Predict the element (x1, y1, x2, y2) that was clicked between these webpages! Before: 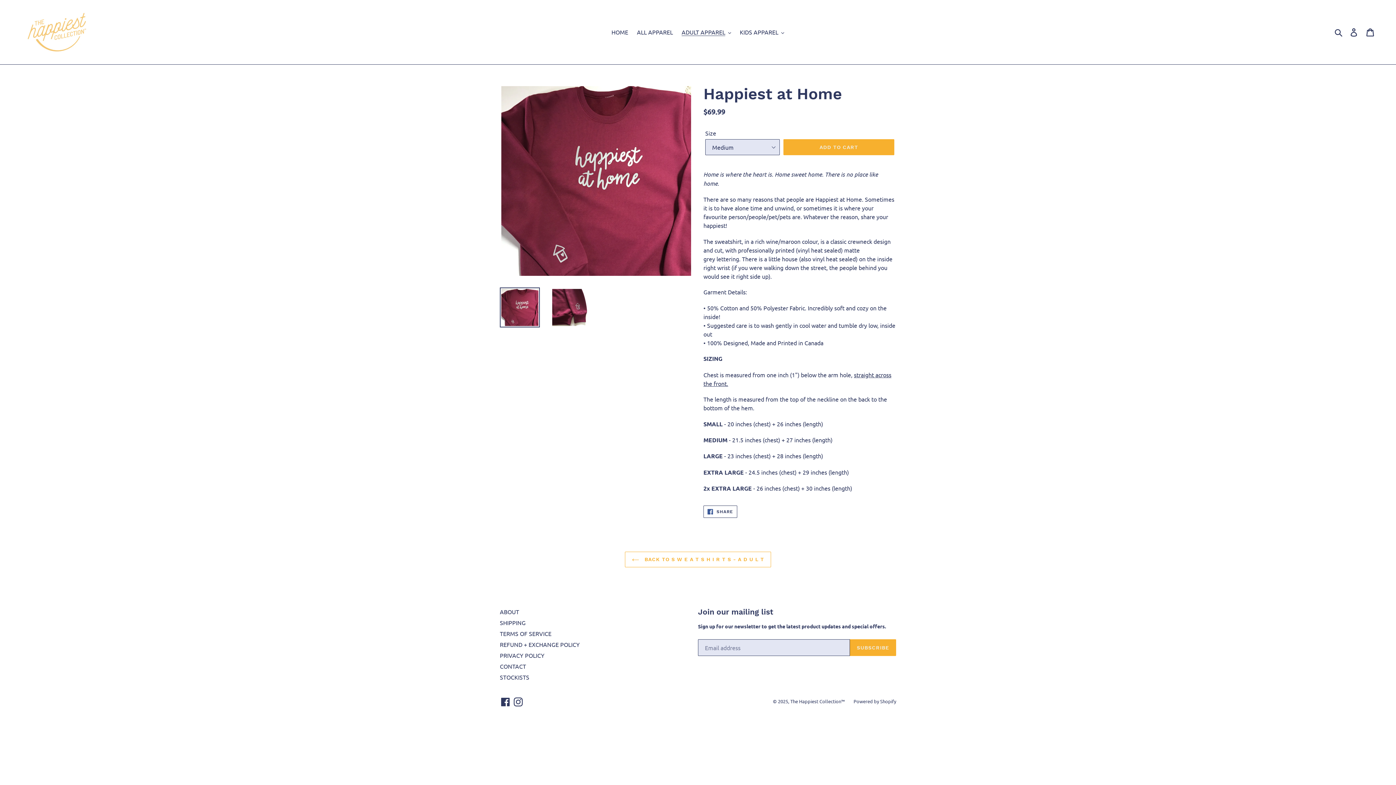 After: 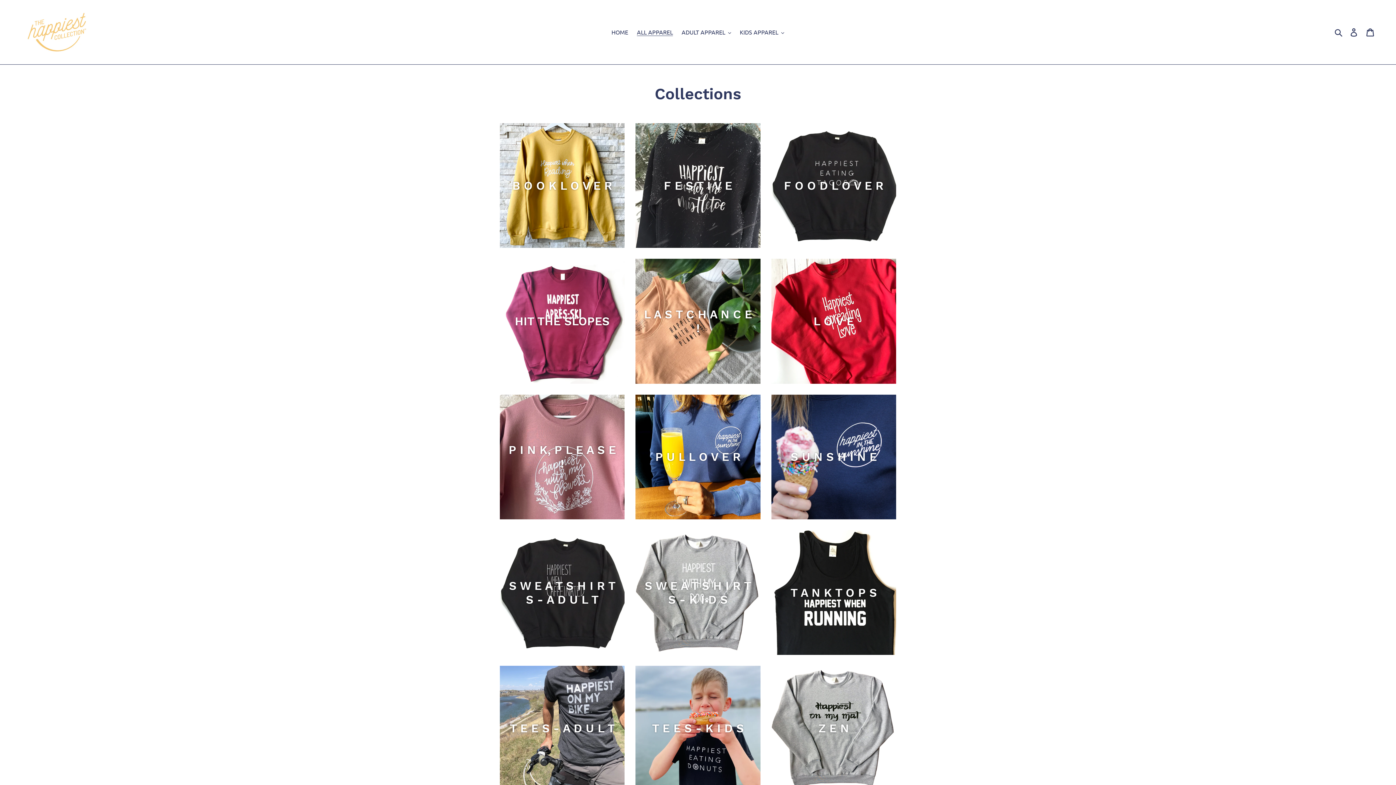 Action: label: ALL APPAREL bbox: (633, 26, 676, 37)